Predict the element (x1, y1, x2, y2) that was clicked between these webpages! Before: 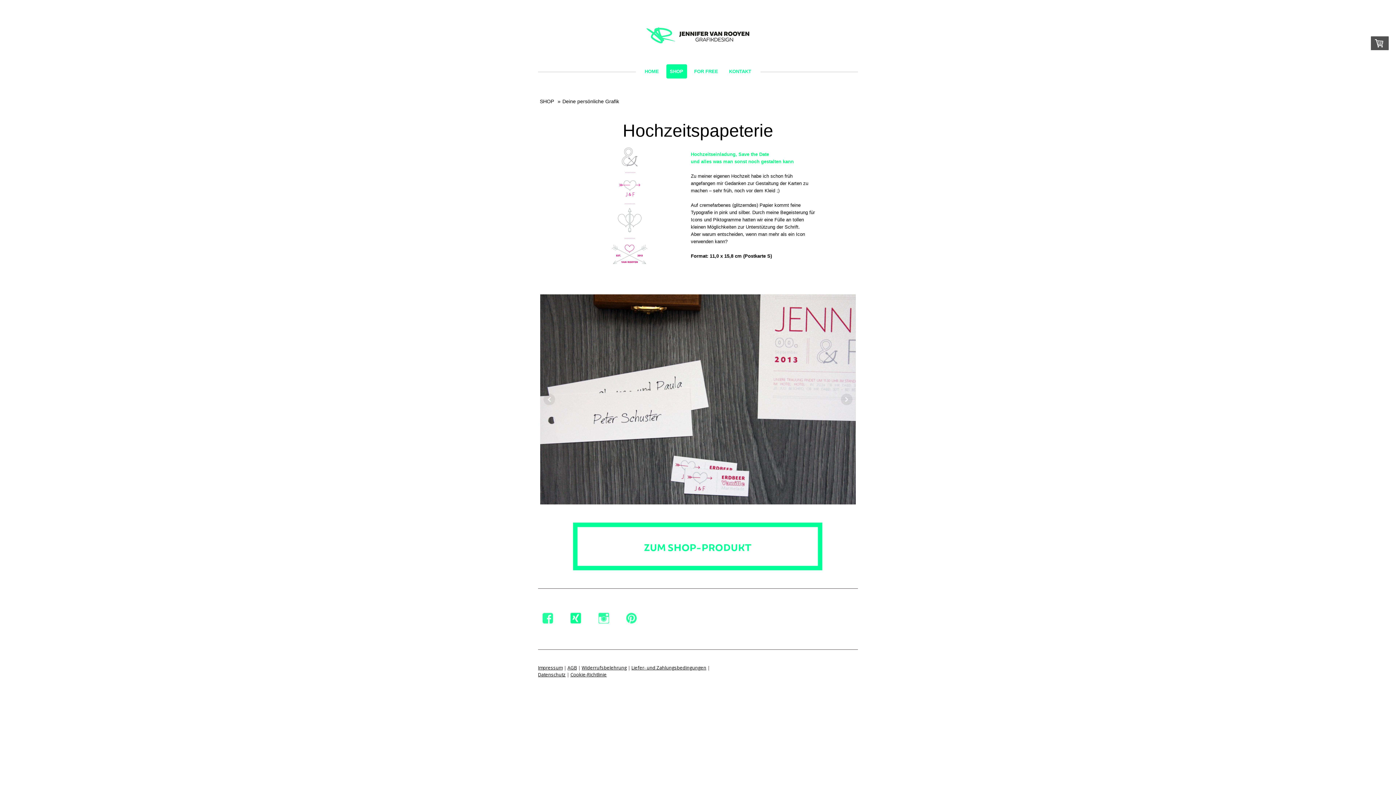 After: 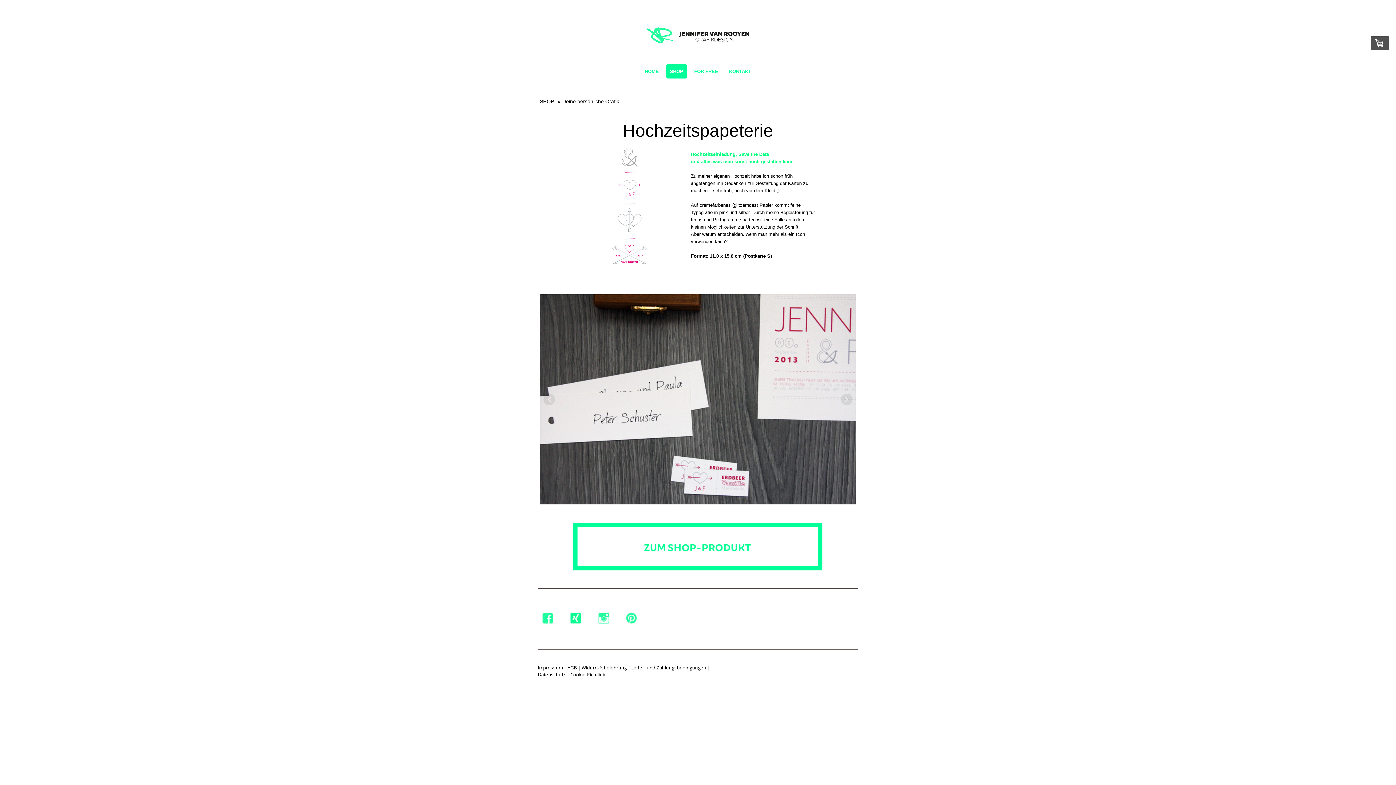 Action: bbox: (542, 614, 564, 622)